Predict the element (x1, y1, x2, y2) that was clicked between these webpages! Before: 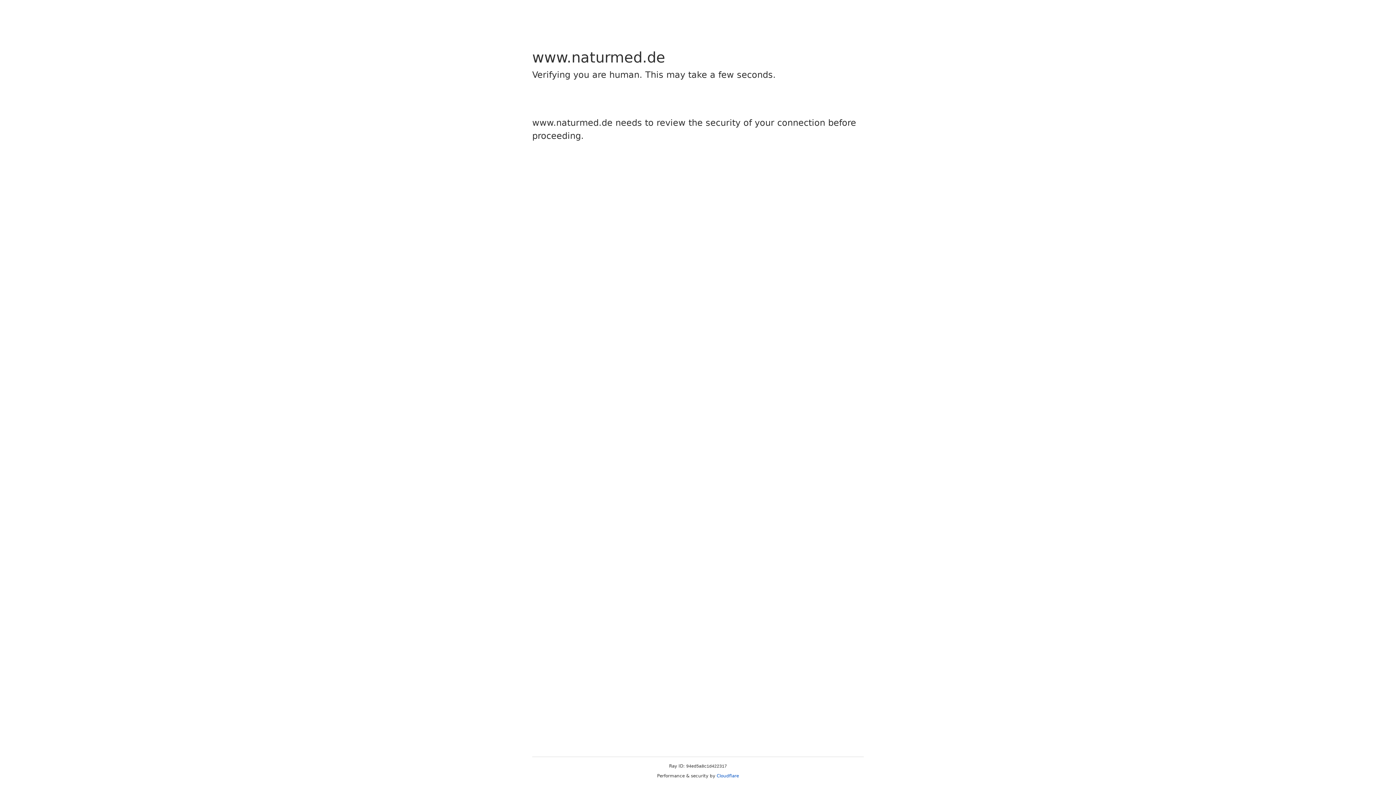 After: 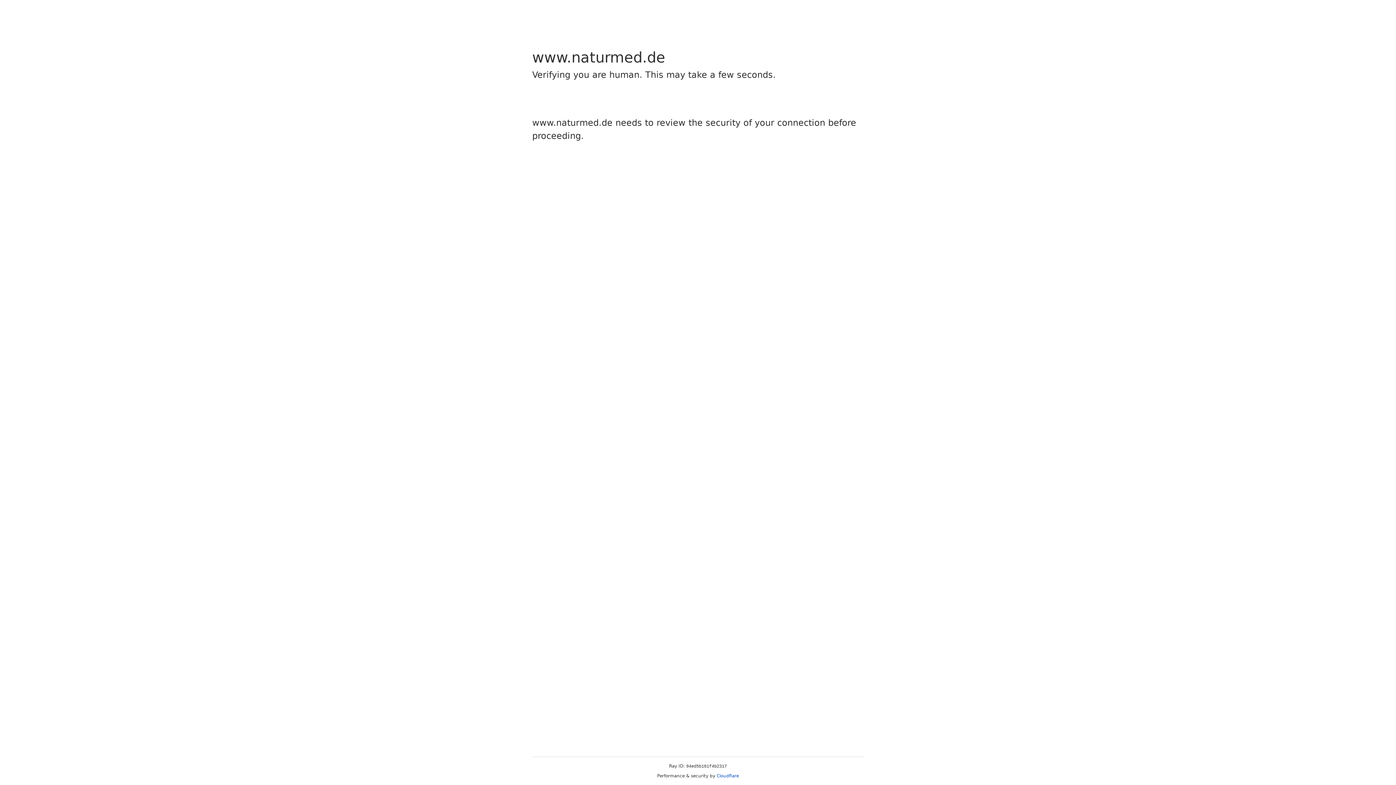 Action: label: Cloudflare bbox: (716, 773, 739, 778)